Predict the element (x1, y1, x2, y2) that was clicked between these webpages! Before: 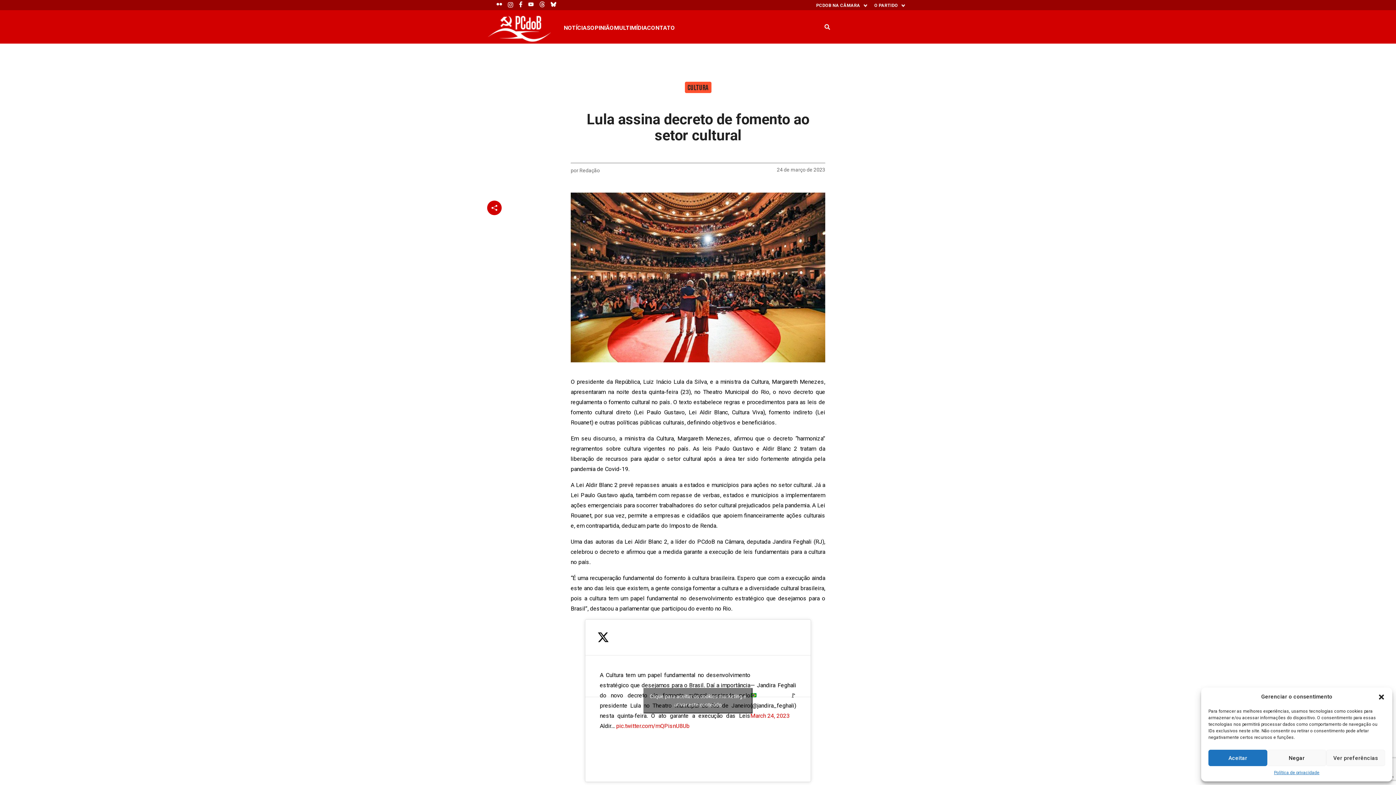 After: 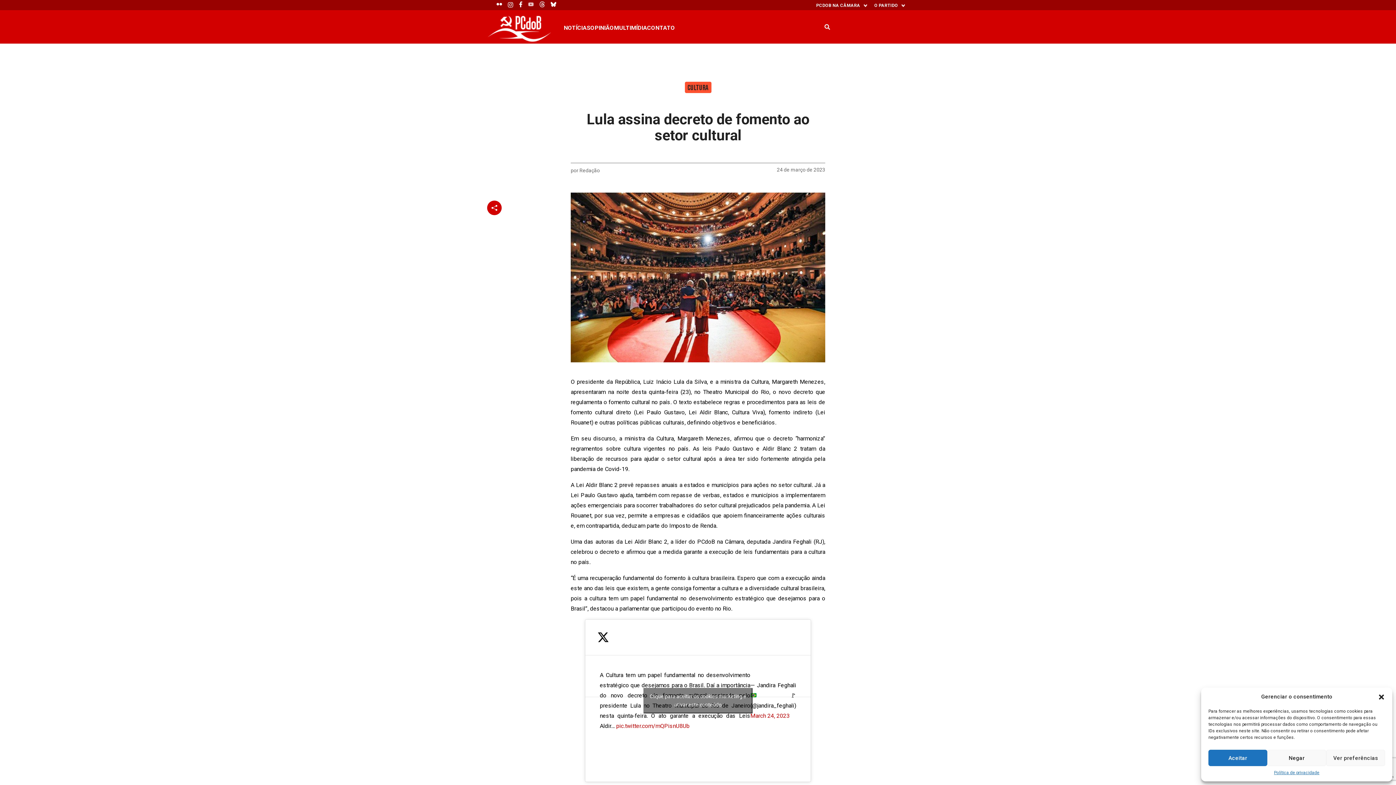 Action: bbox: (528, 3, 533, 10)